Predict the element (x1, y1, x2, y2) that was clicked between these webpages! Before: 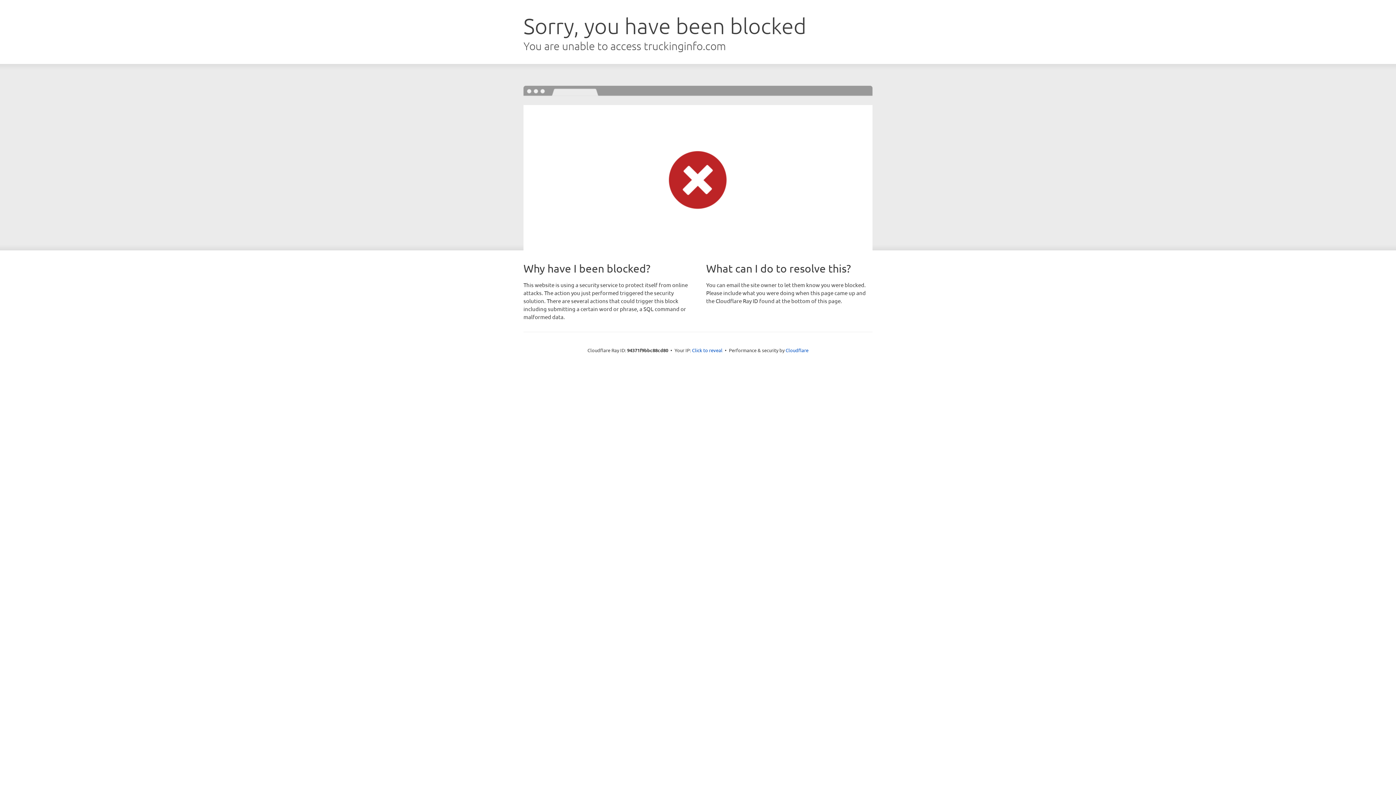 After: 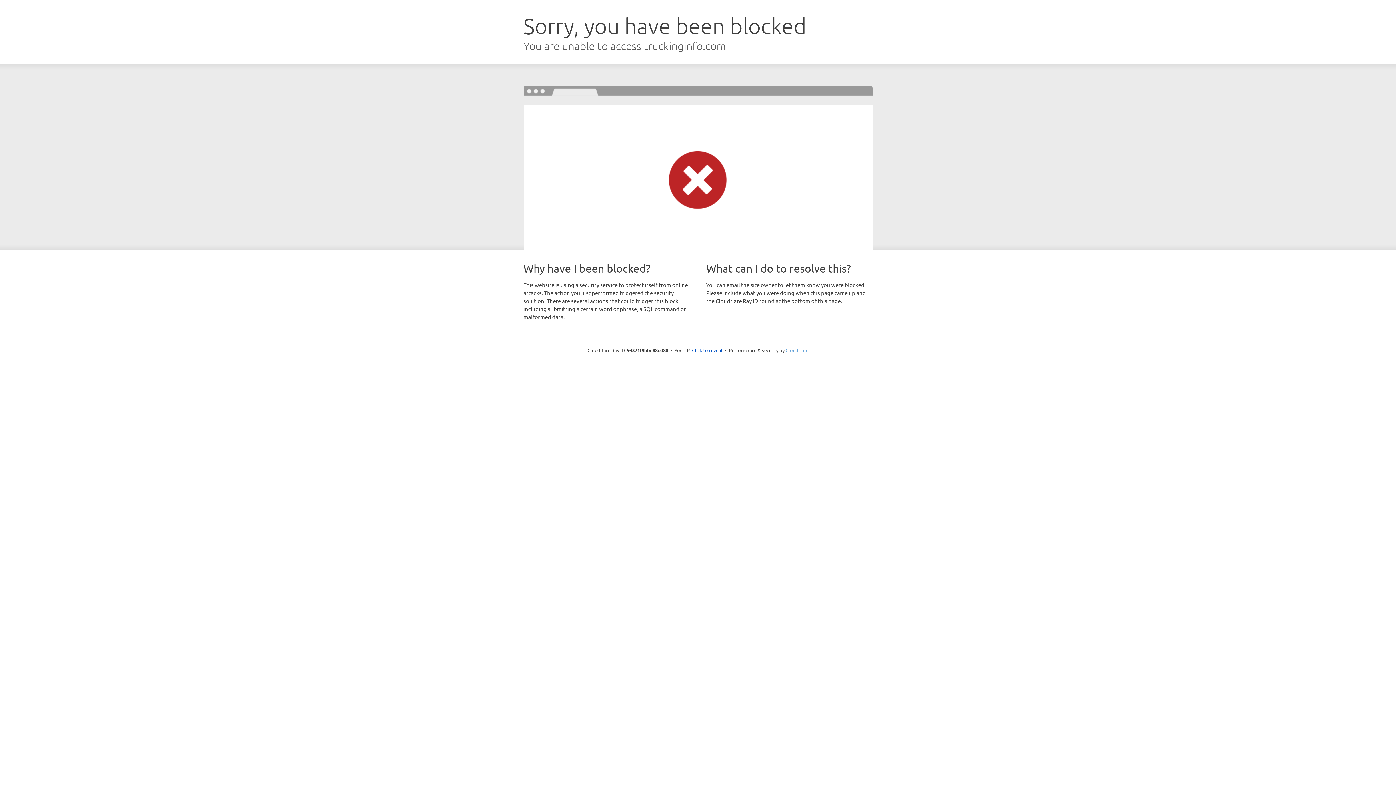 Action: label: Cloudflare bbox: (785, 347, 808, 353)